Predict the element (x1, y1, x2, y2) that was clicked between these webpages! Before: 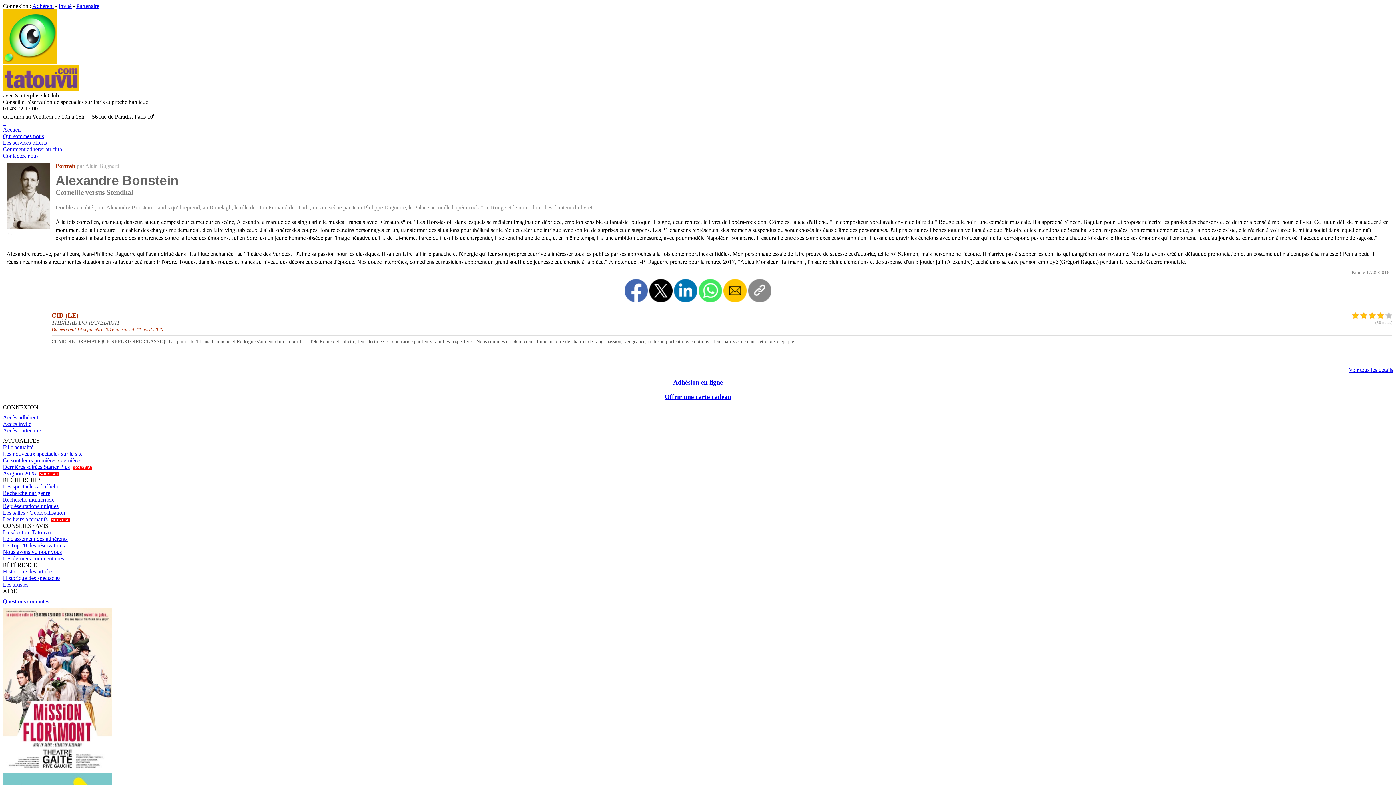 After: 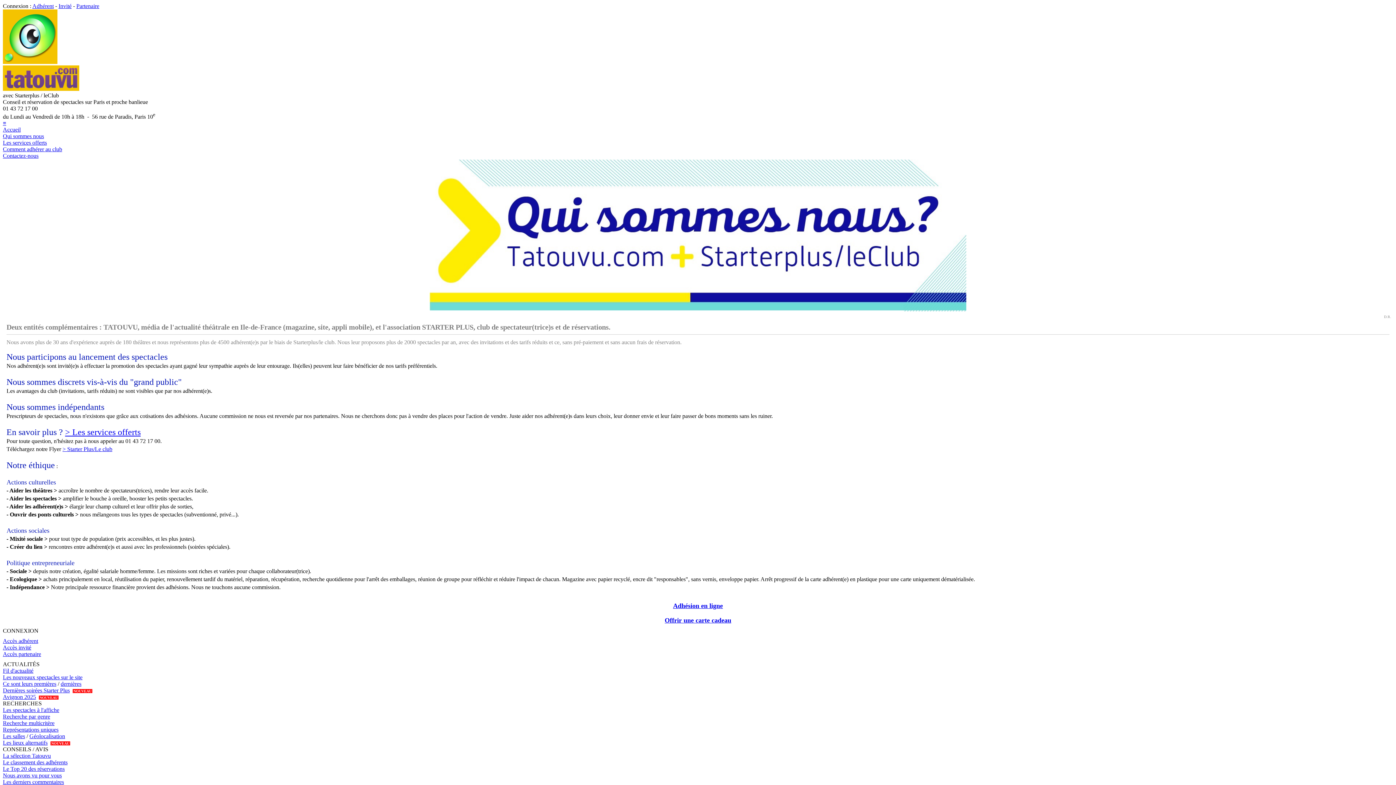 Action: bbox: (2, 133, 44, 139) label: Qui sommes nous